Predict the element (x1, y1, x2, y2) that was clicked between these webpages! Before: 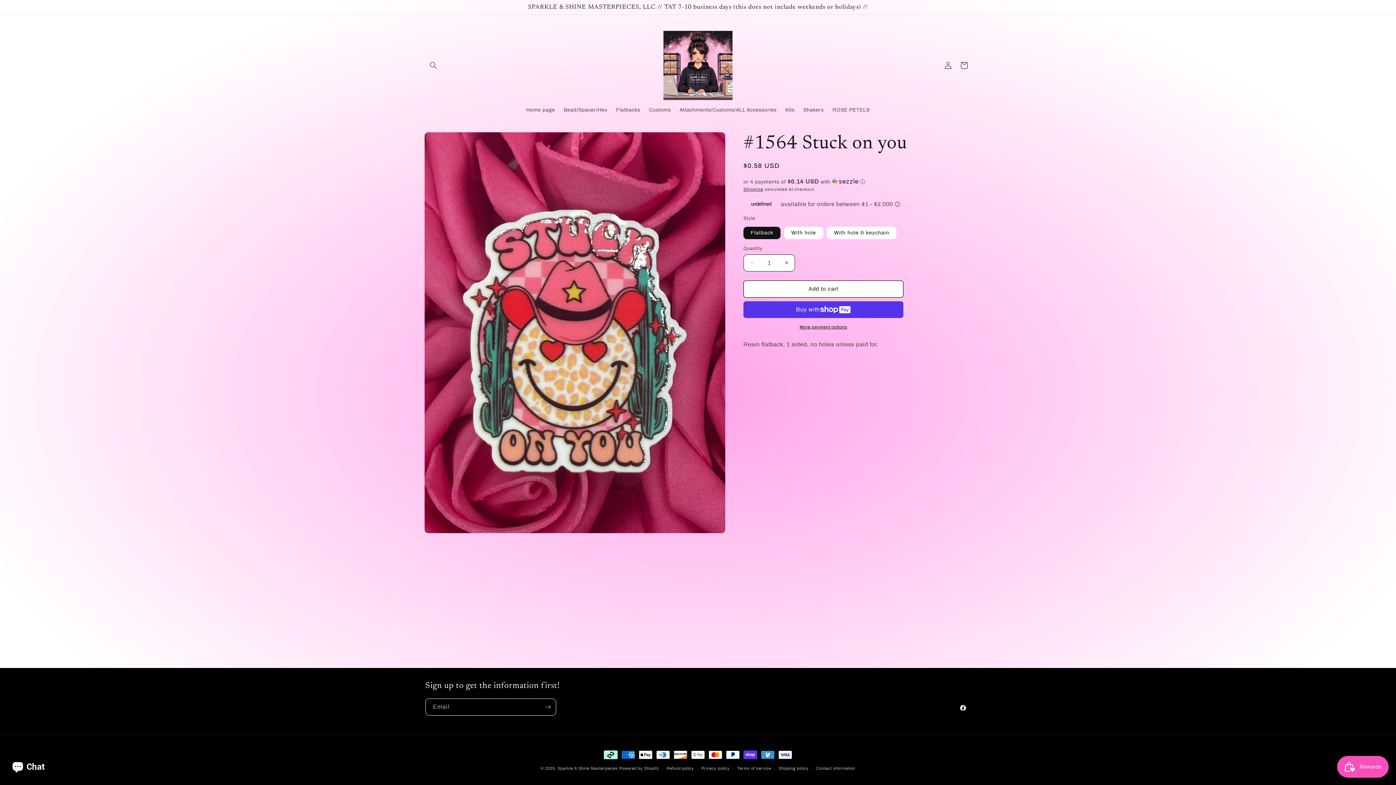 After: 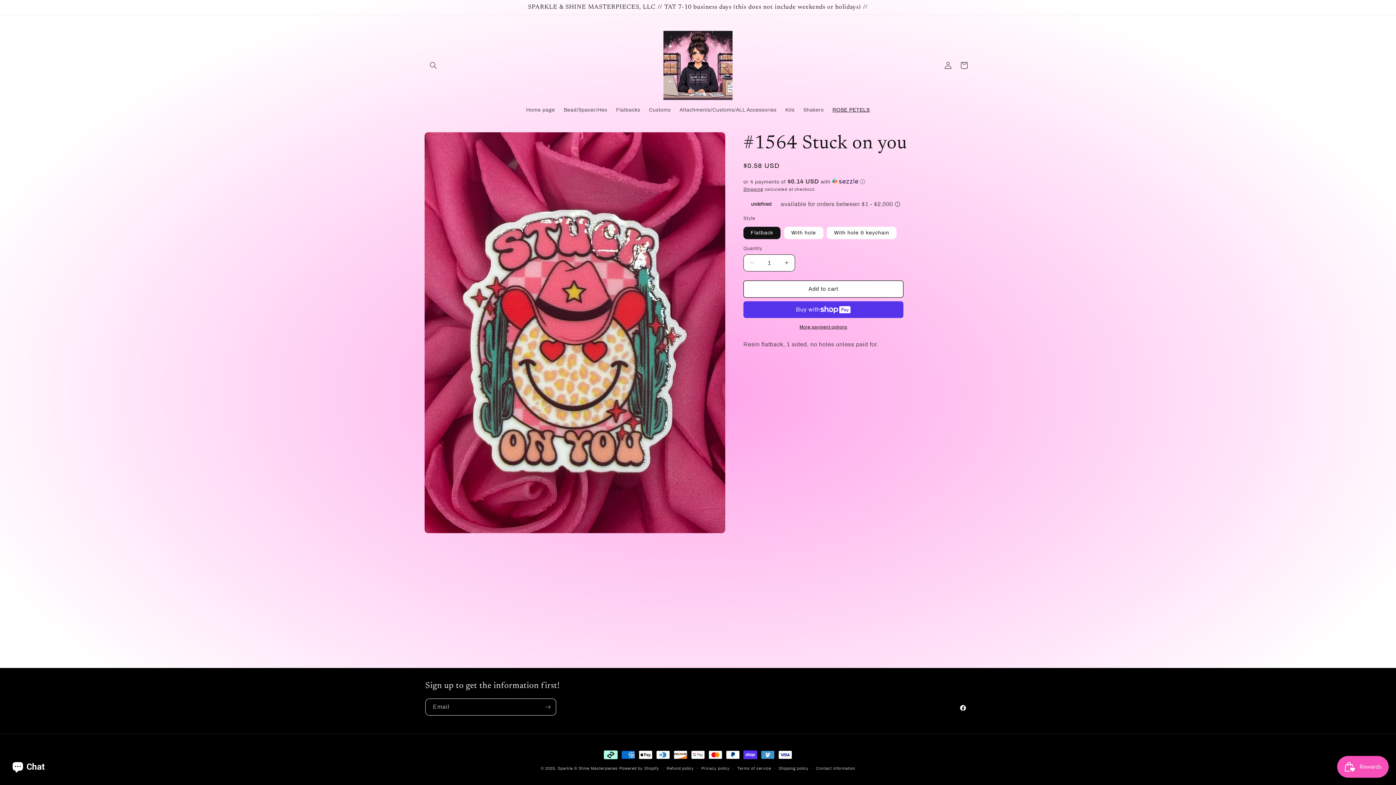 Action: label: ROSE PETELS bbox: (828, 102, 874, 117)